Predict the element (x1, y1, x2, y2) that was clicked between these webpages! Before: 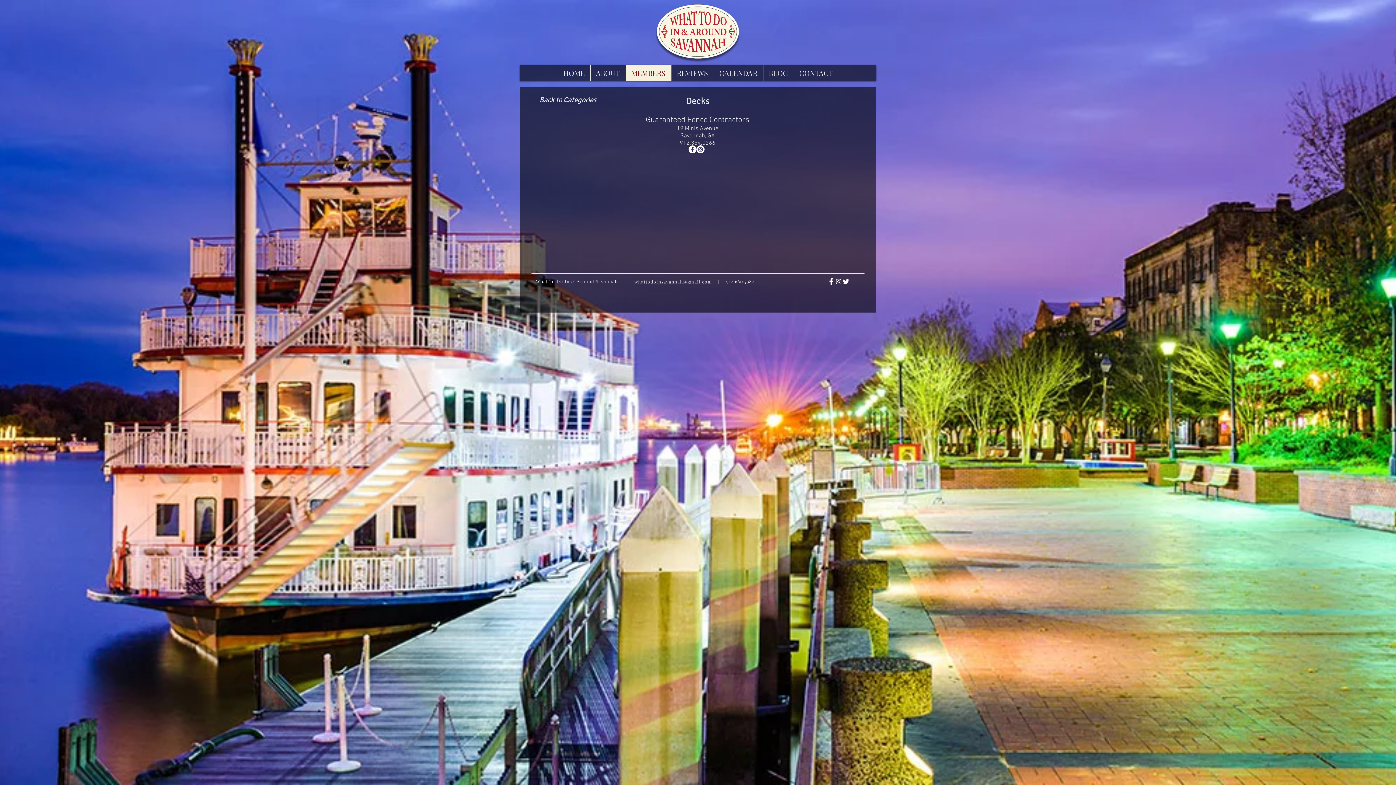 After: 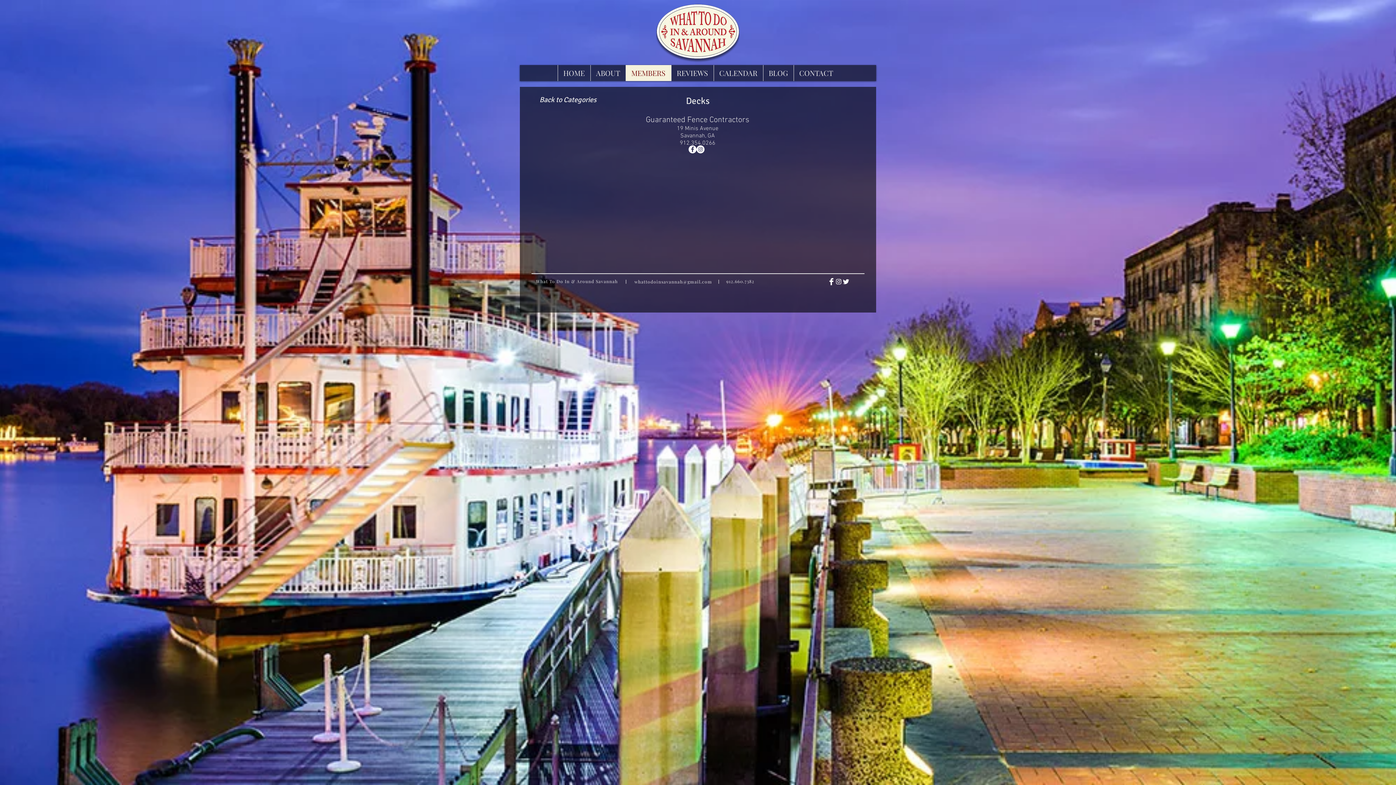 Action: label: Twitter Clean  bbox: (842, 278, 849, 285)